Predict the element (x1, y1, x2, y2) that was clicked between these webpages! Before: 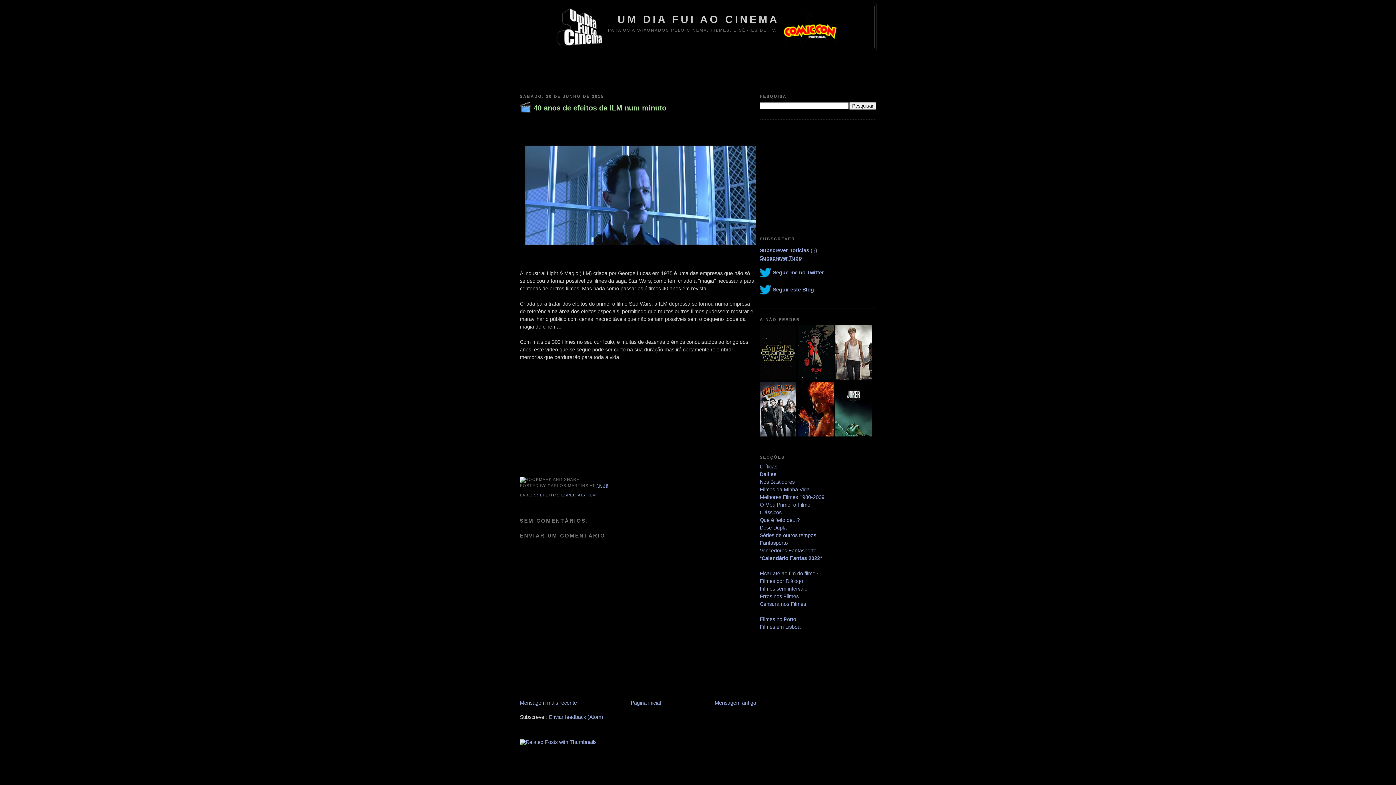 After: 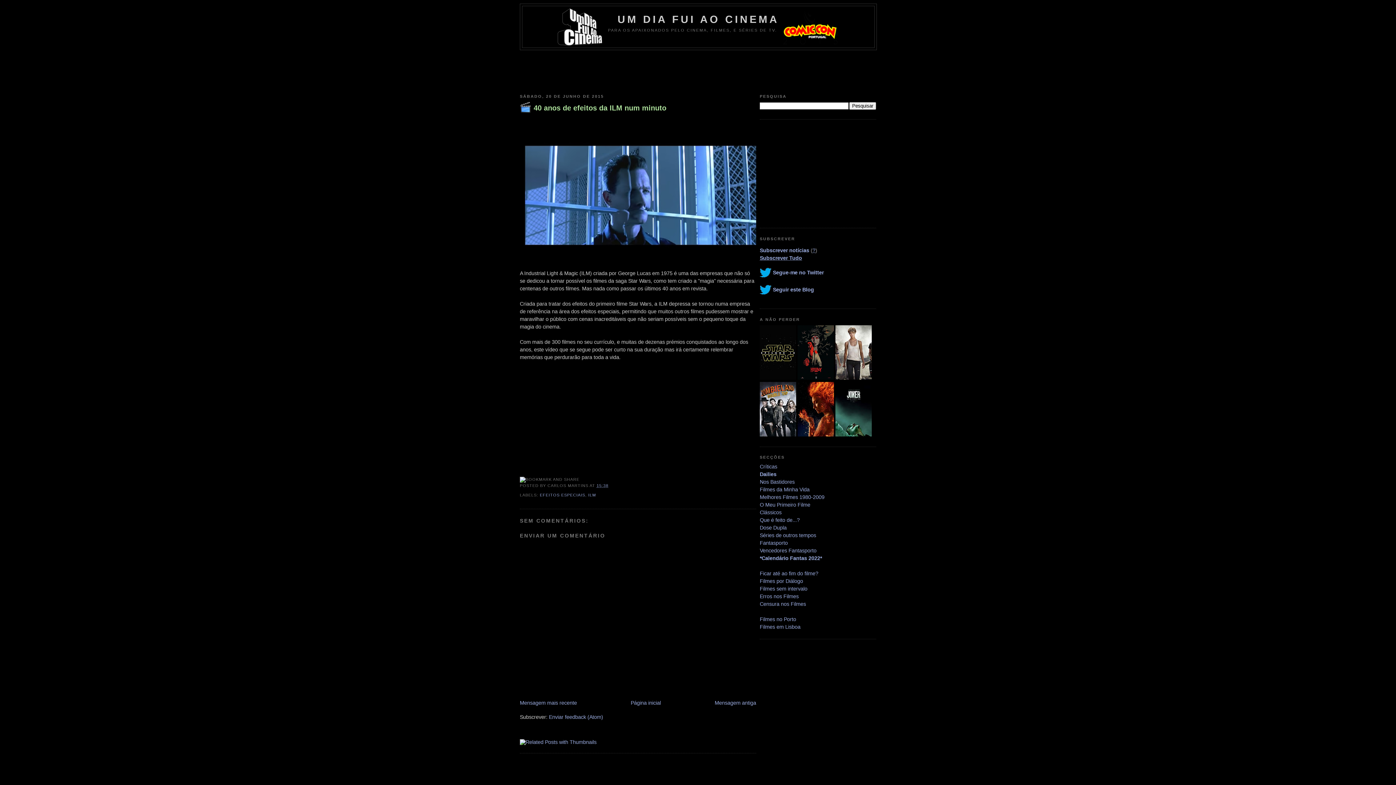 Action: bbox: (760, 432, 796, 437)